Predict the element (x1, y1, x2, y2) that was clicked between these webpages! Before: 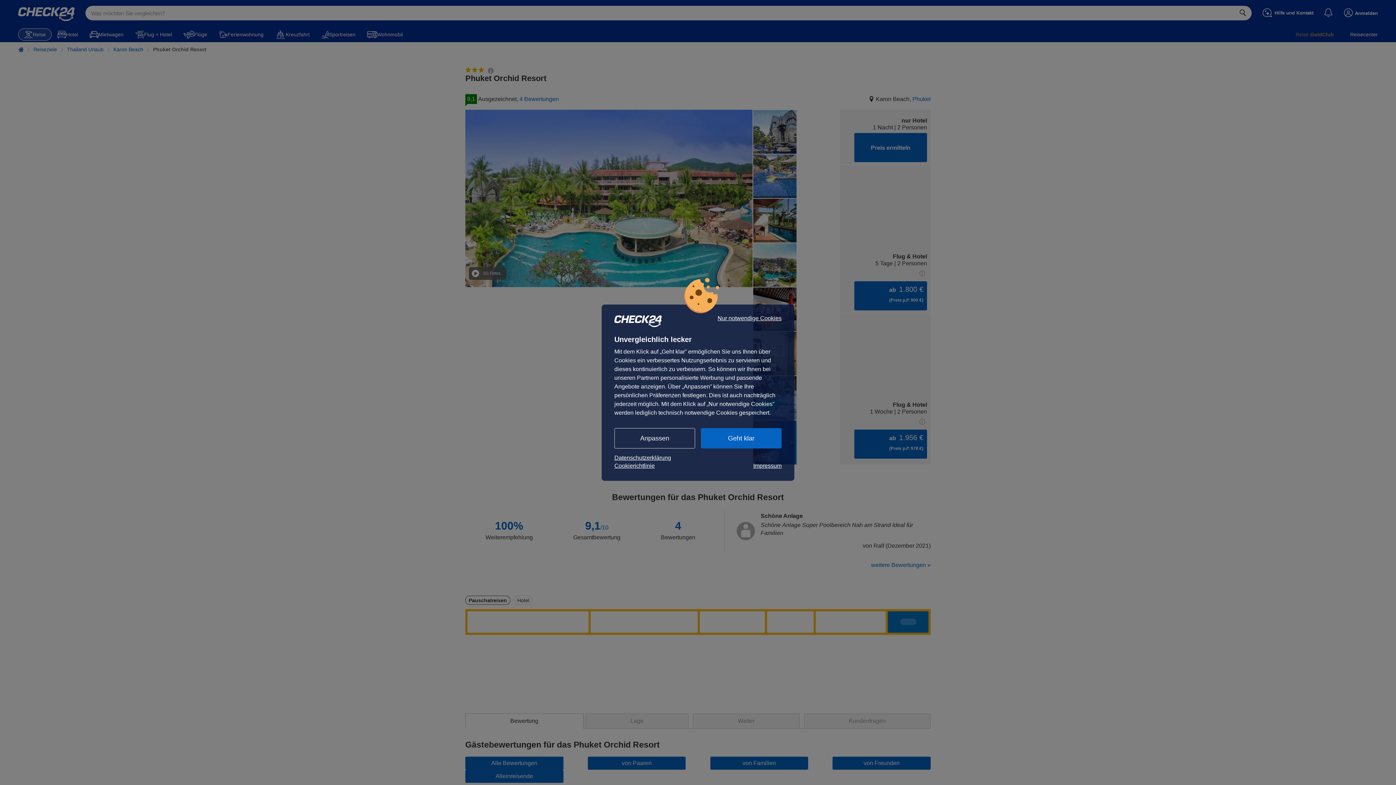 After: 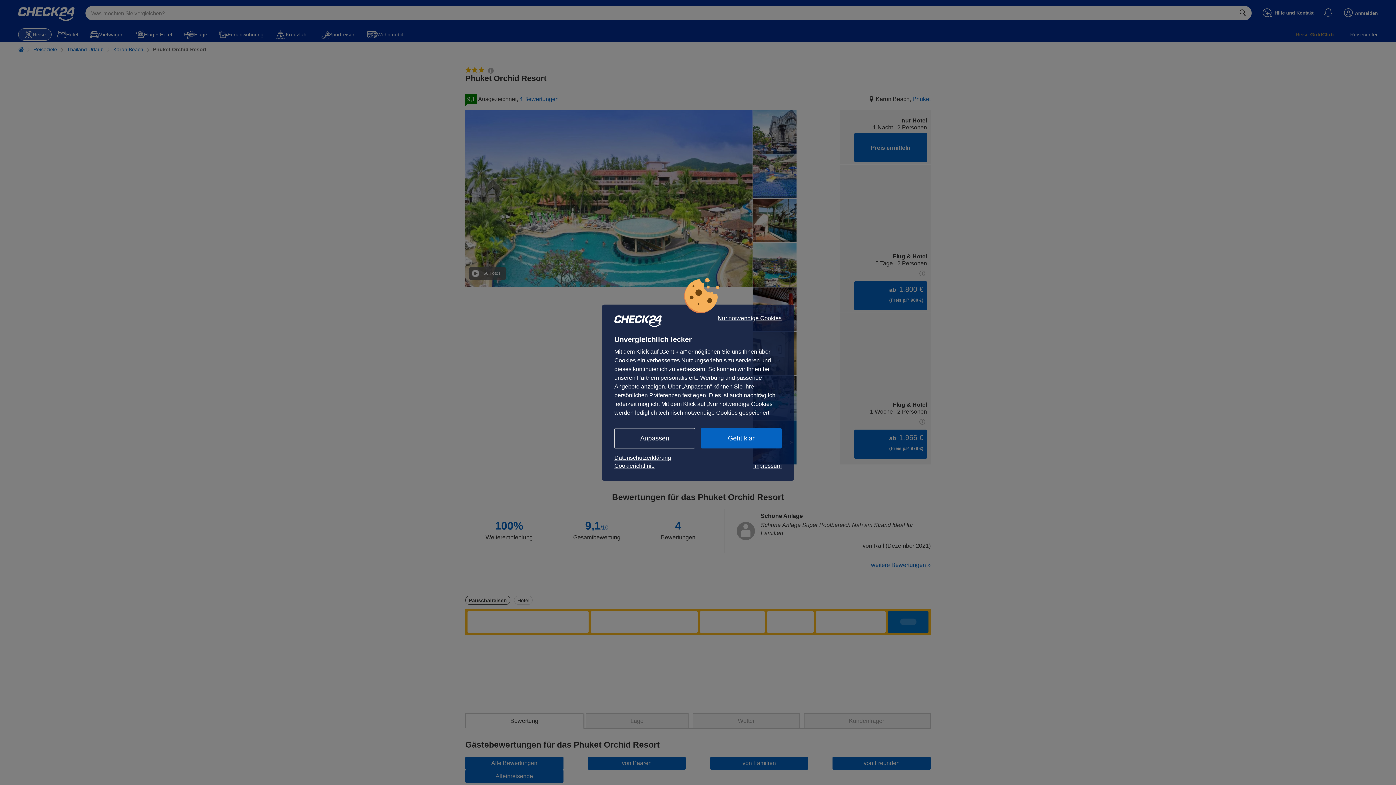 Action: bbox: (614, 462, 654, 470) label: Cookierichtlinie